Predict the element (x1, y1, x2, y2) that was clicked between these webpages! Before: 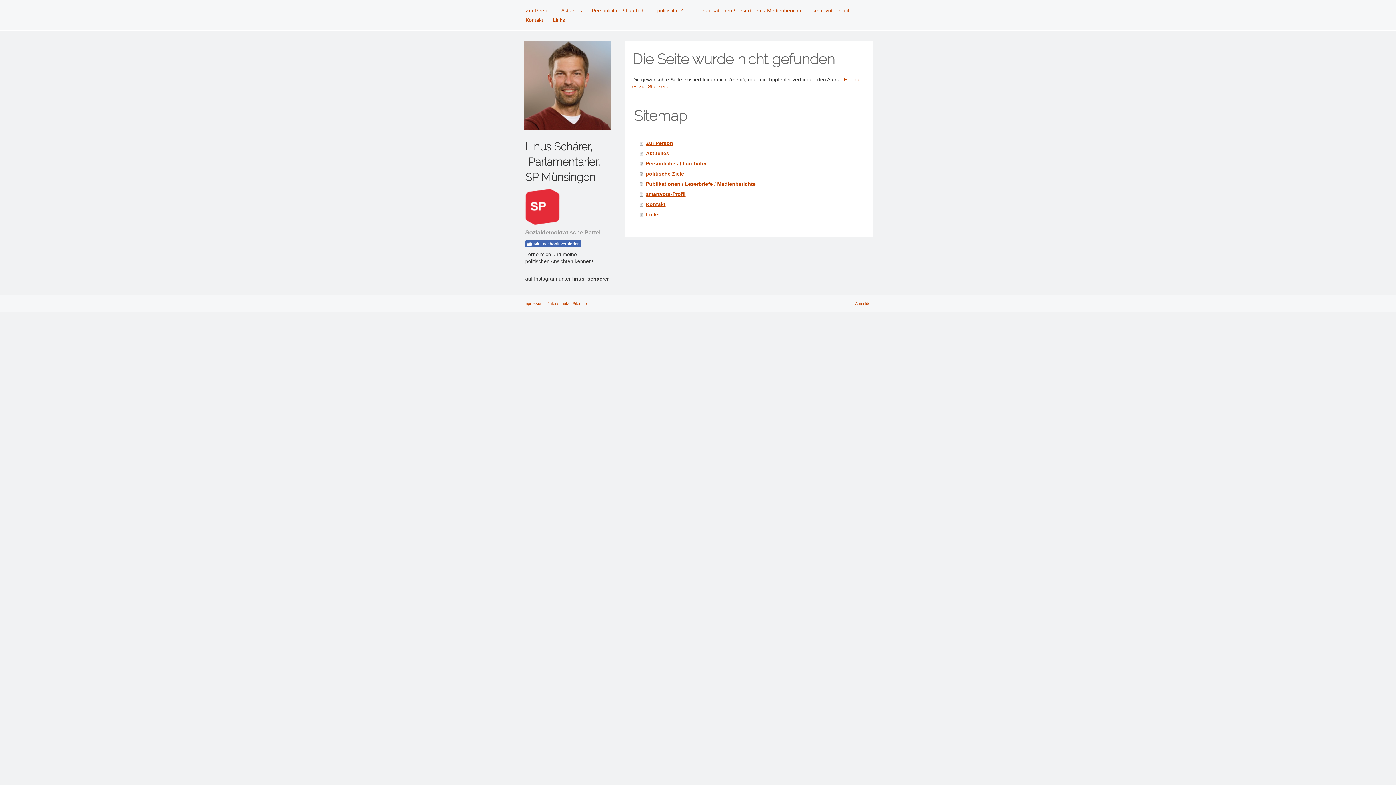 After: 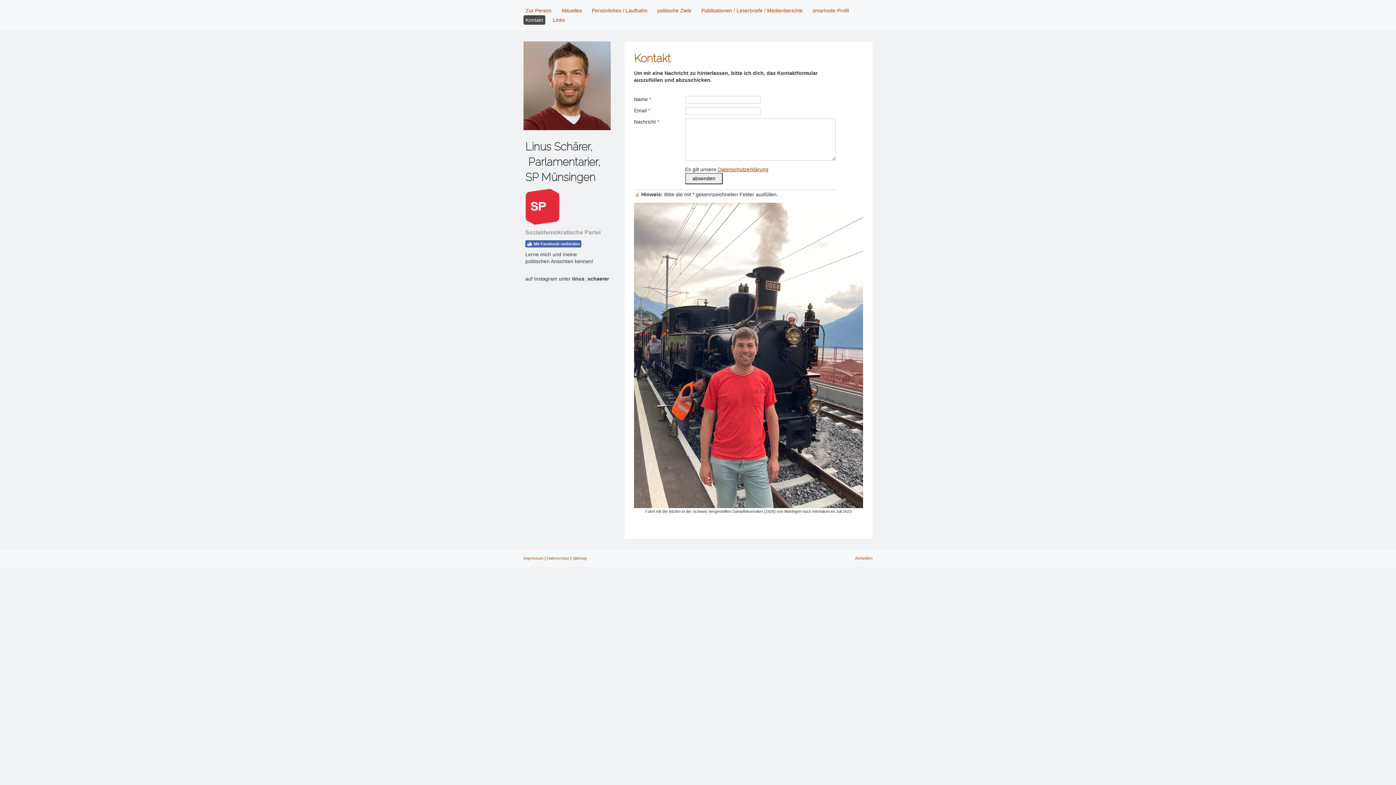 Action: bbox: (640, 199, 865, 209) label: Kontakt